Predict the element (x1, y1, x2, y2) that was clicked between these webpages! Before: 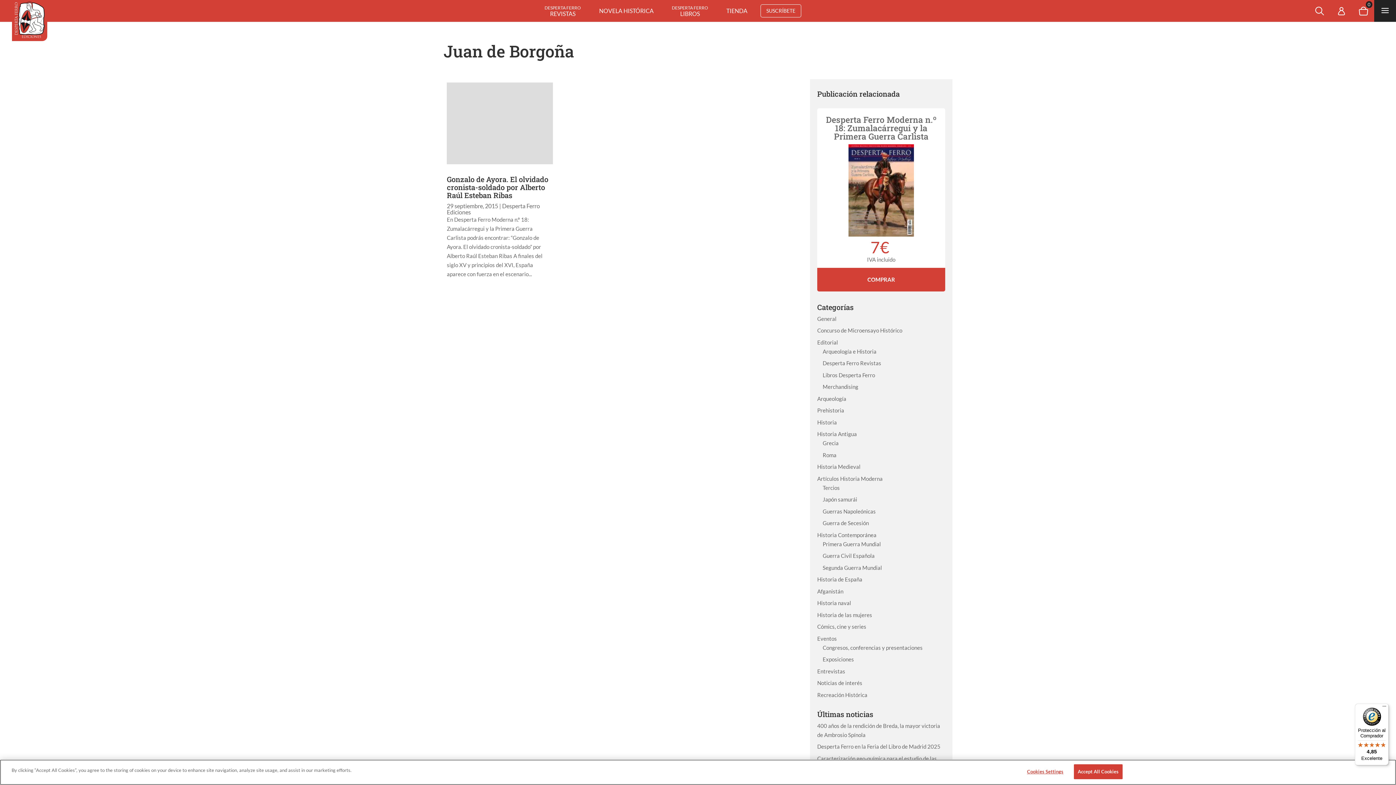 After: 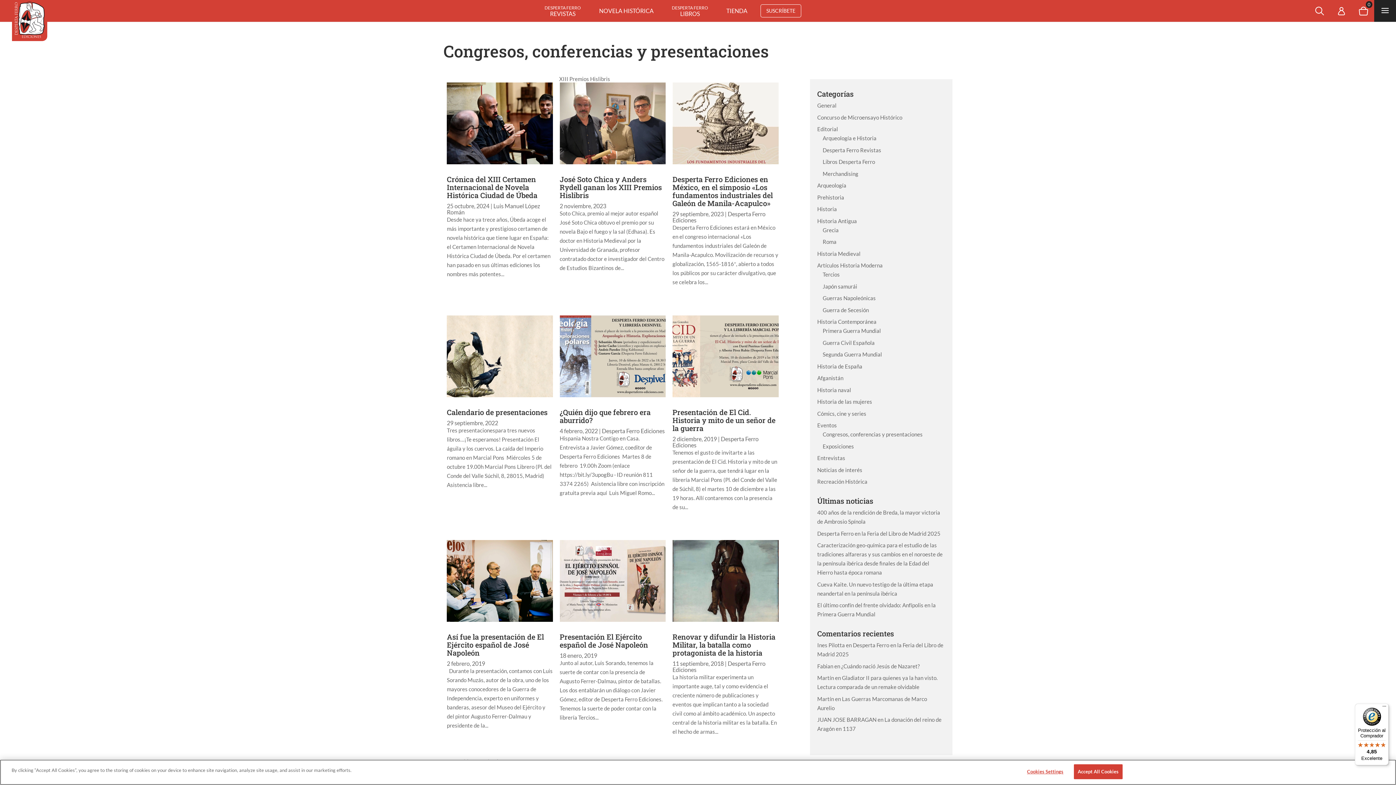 Action: bbox: (822, 644, 922, 651) label: Congresos, conferencias y presentaciones